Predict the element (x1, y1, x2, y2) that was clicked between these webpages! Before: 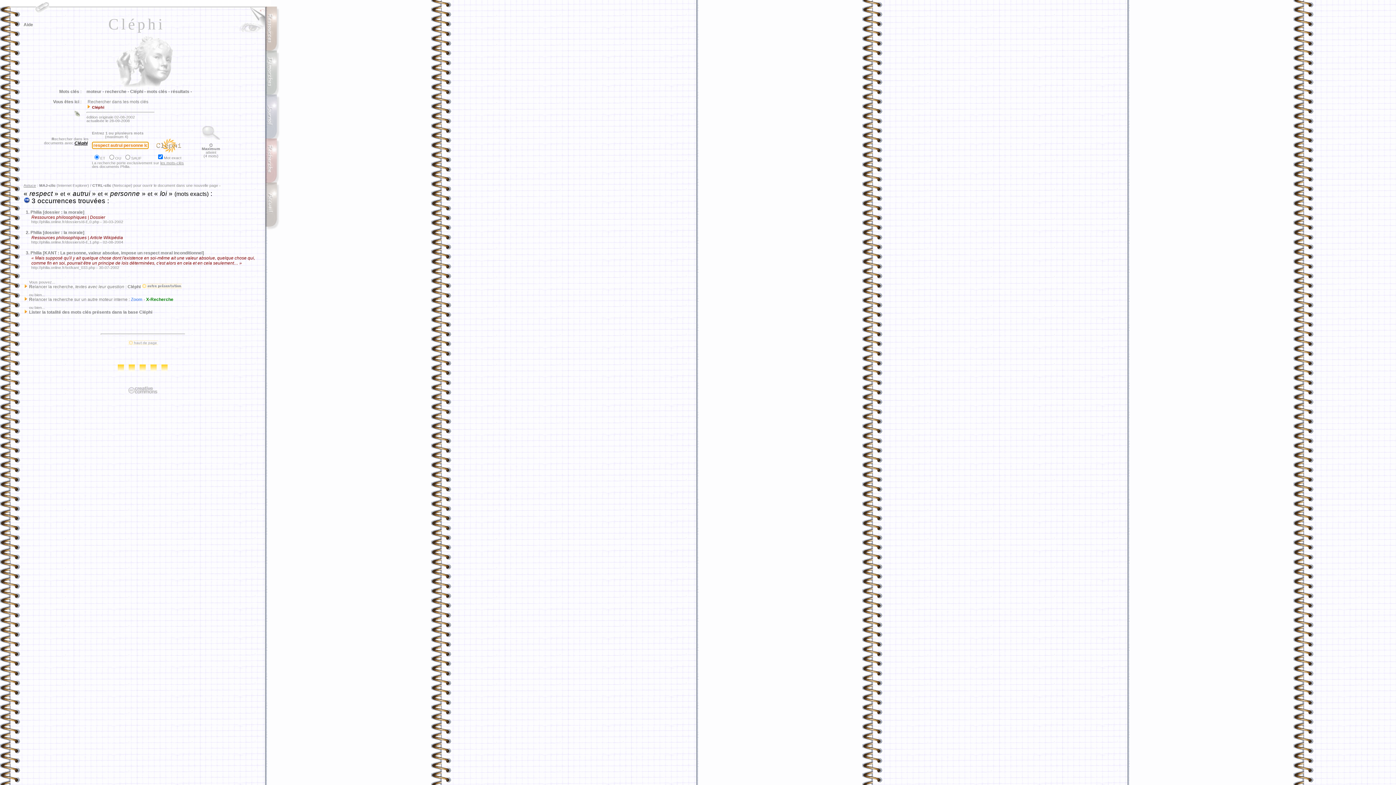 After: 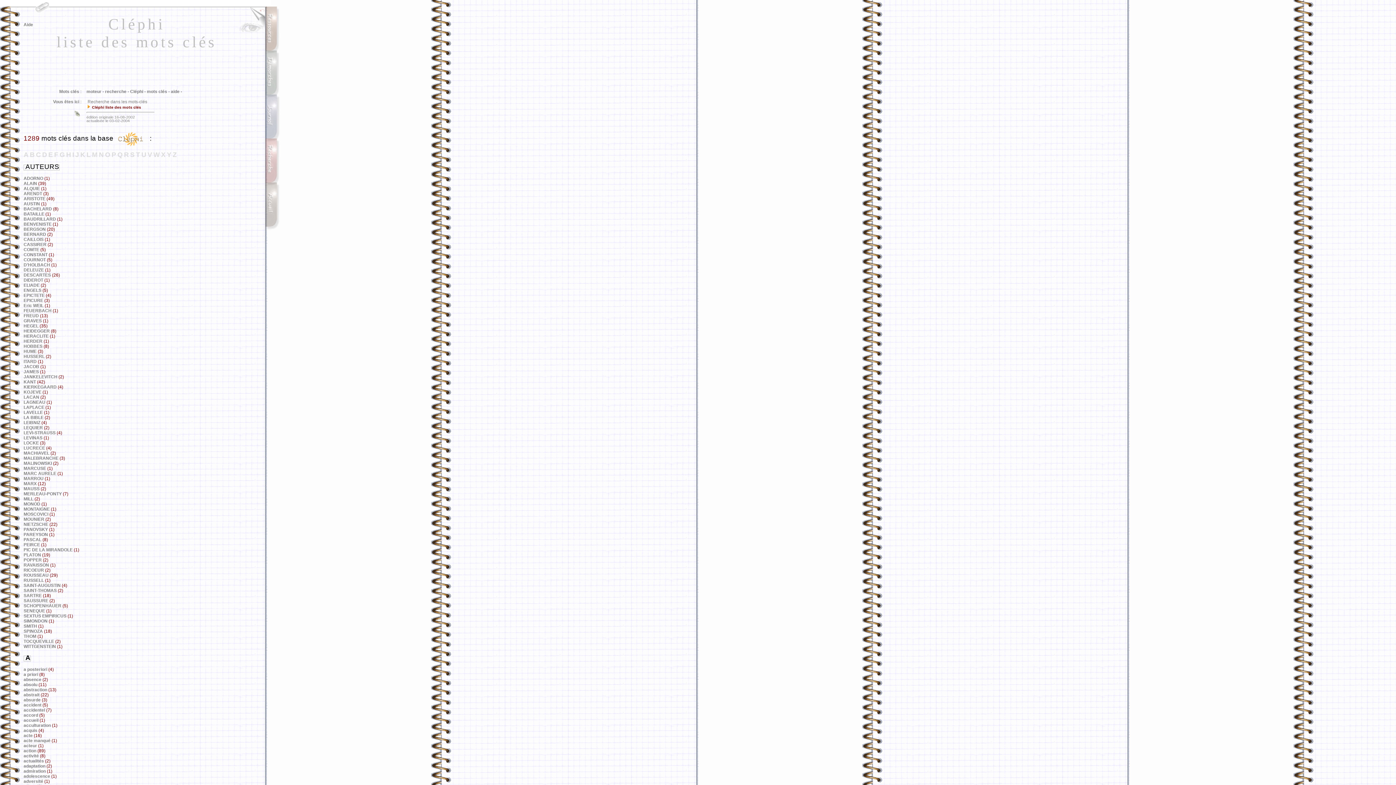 Action: bbox: (29, 309, 152, 314) label: Lister la totalité des mots clés présents dans la base Cléphi